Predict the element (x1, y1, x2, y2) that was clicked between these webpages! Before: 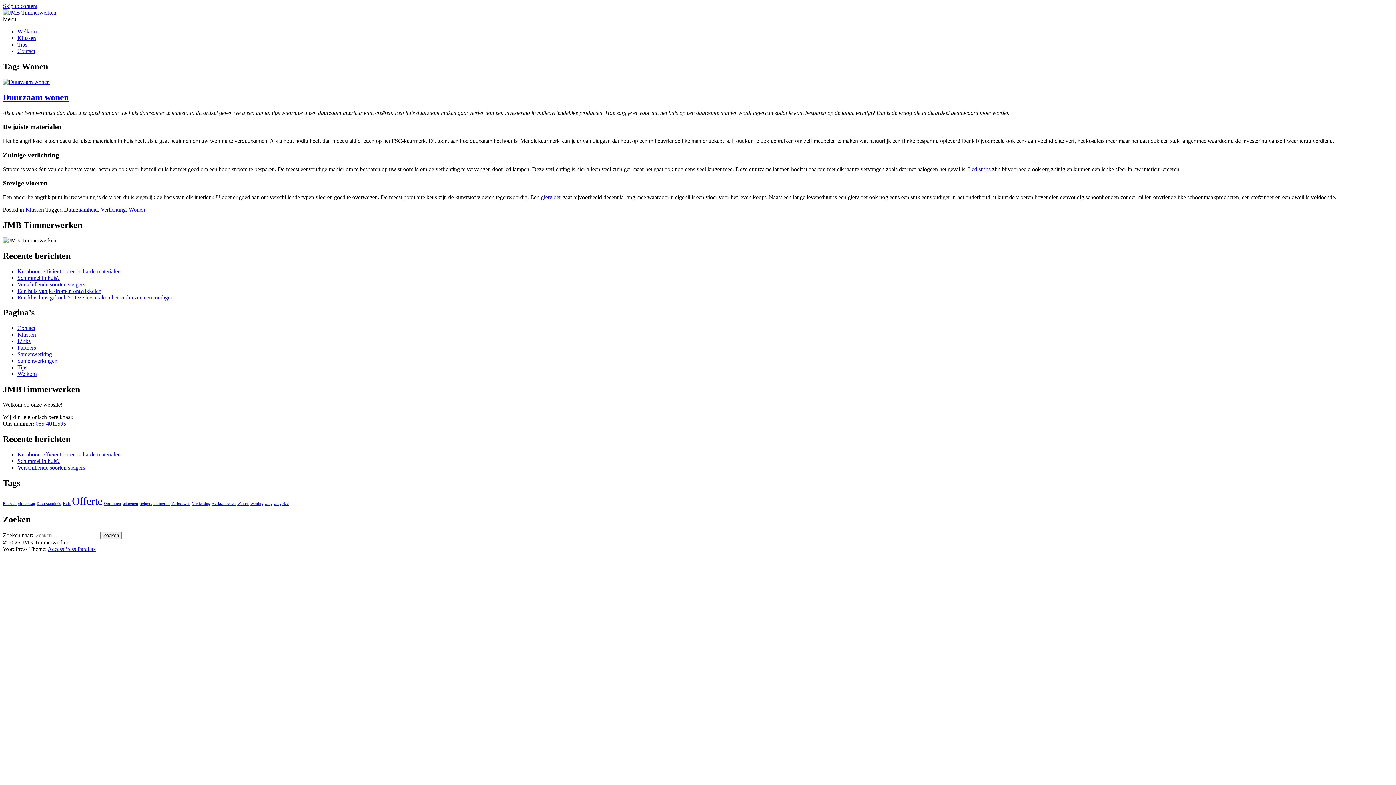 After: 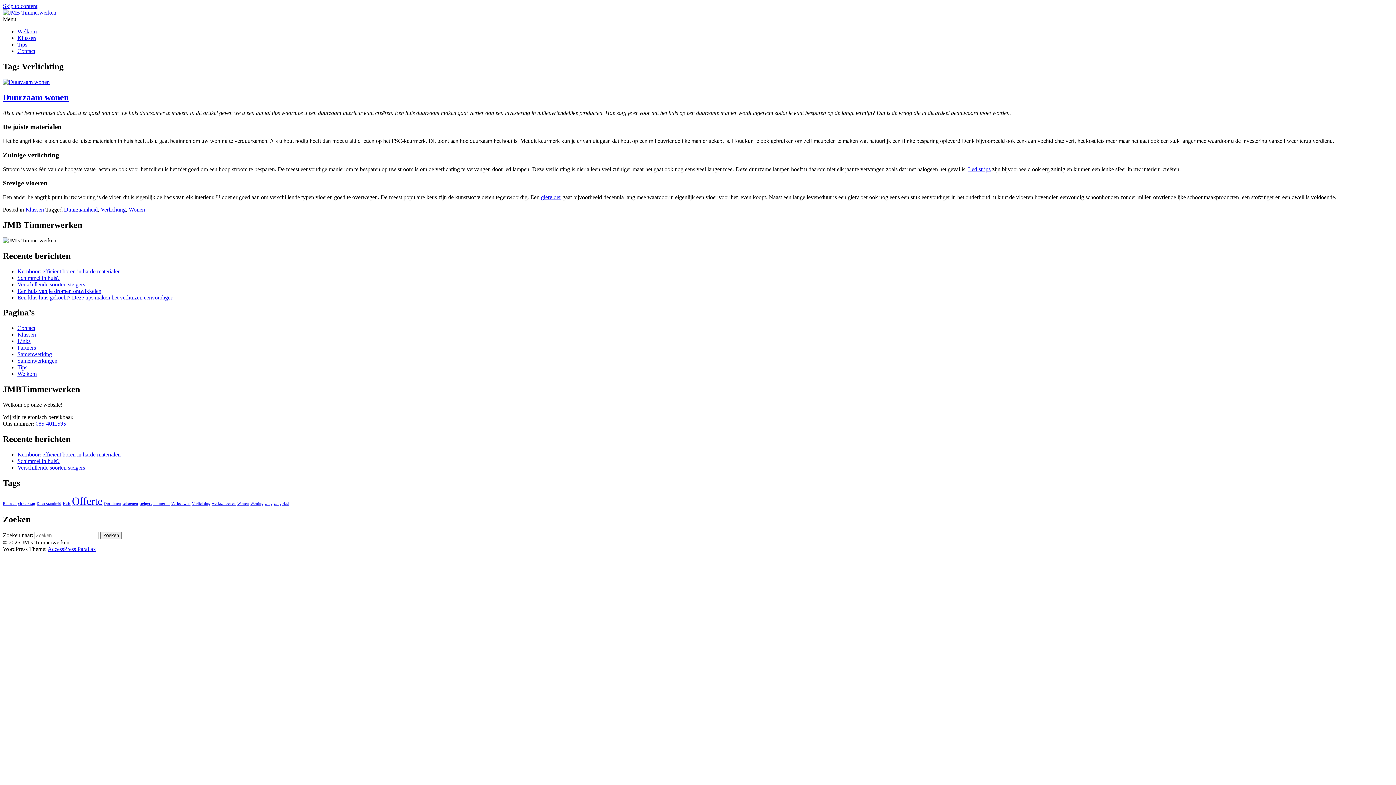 Action: bbox: (100, 206, 125, 212) label: Verlichting